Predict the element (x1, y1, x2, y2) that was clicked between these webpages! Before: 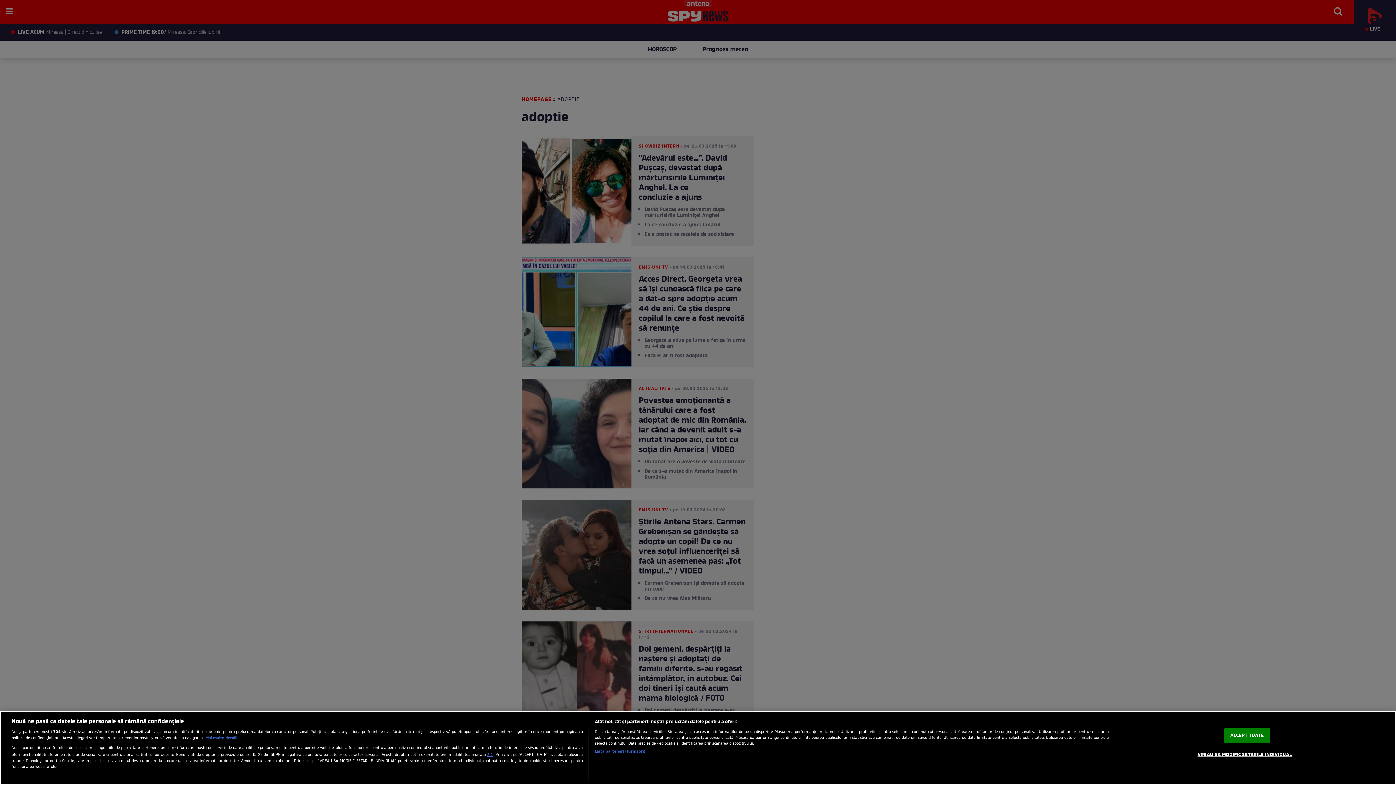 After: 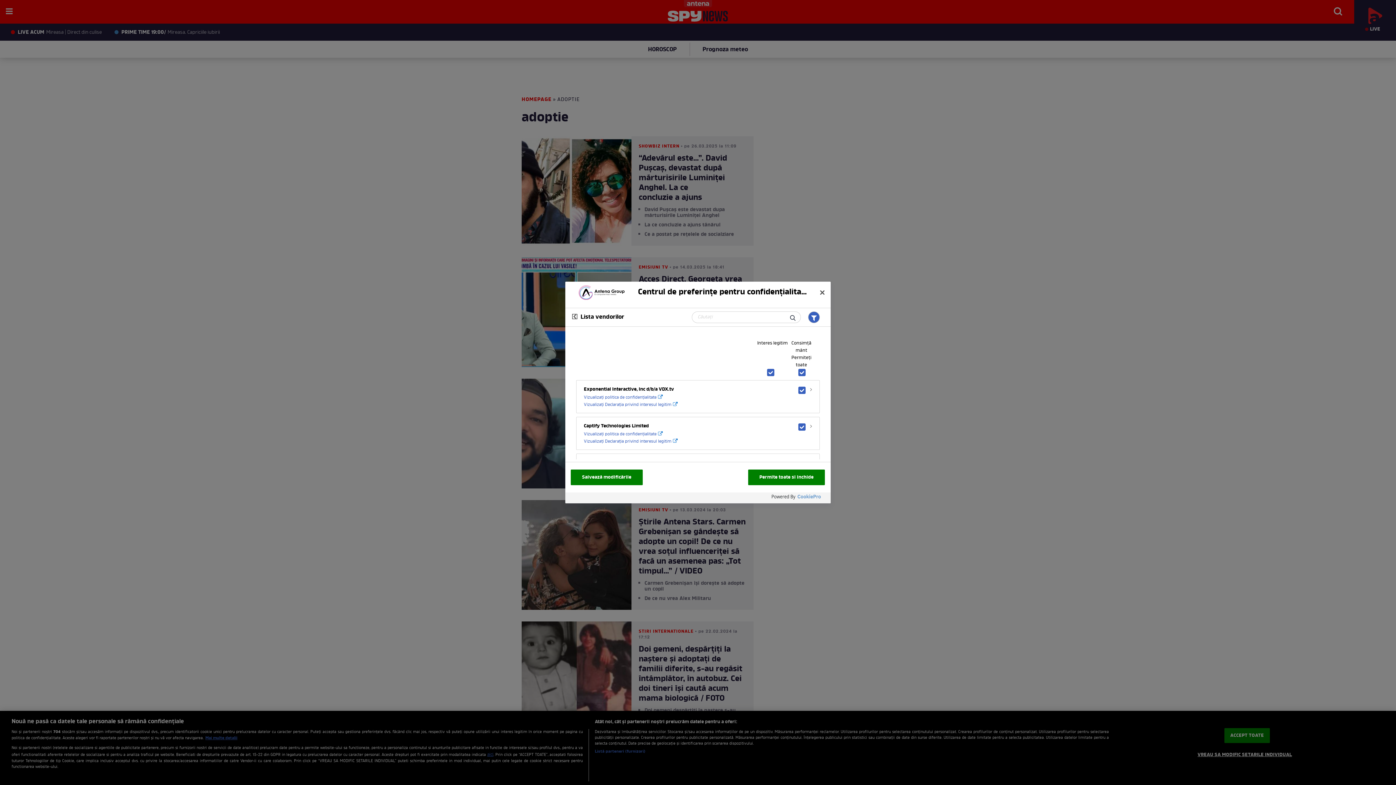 Action: bbox: (594, 748, 645, 754) label: Listă parteneri (furnizori)